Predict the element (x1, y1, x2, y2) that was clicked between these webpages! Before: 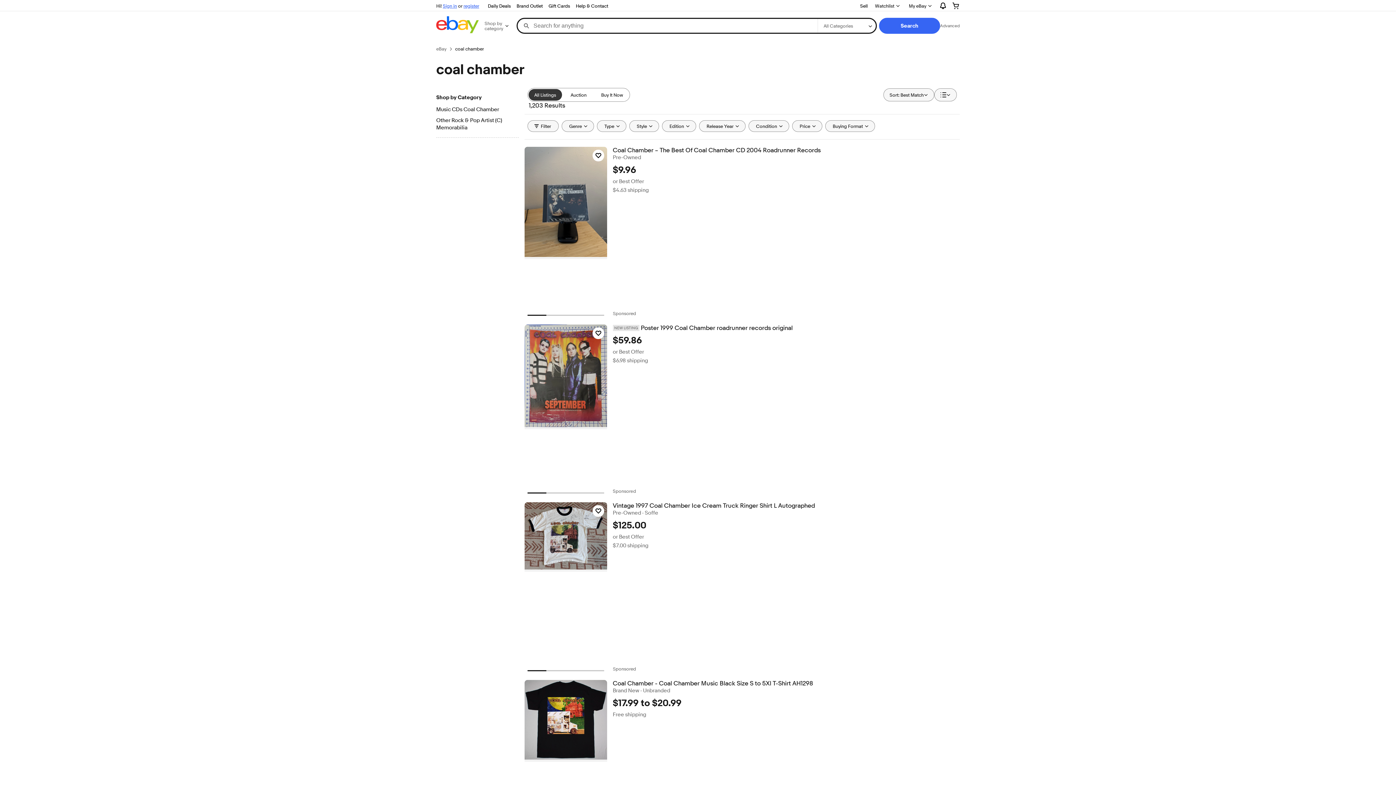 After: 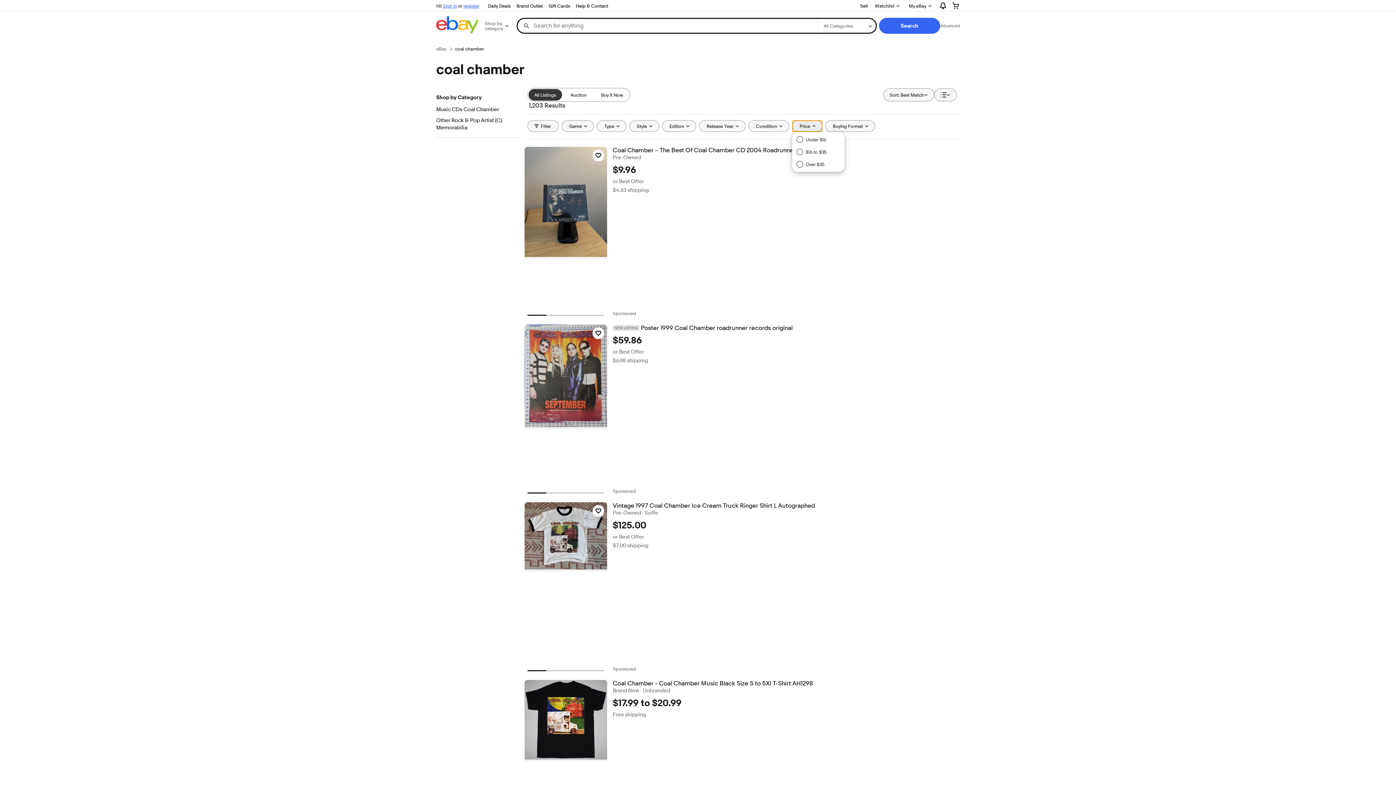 Action: label: Price bbox: (792, 120, 822, 132)